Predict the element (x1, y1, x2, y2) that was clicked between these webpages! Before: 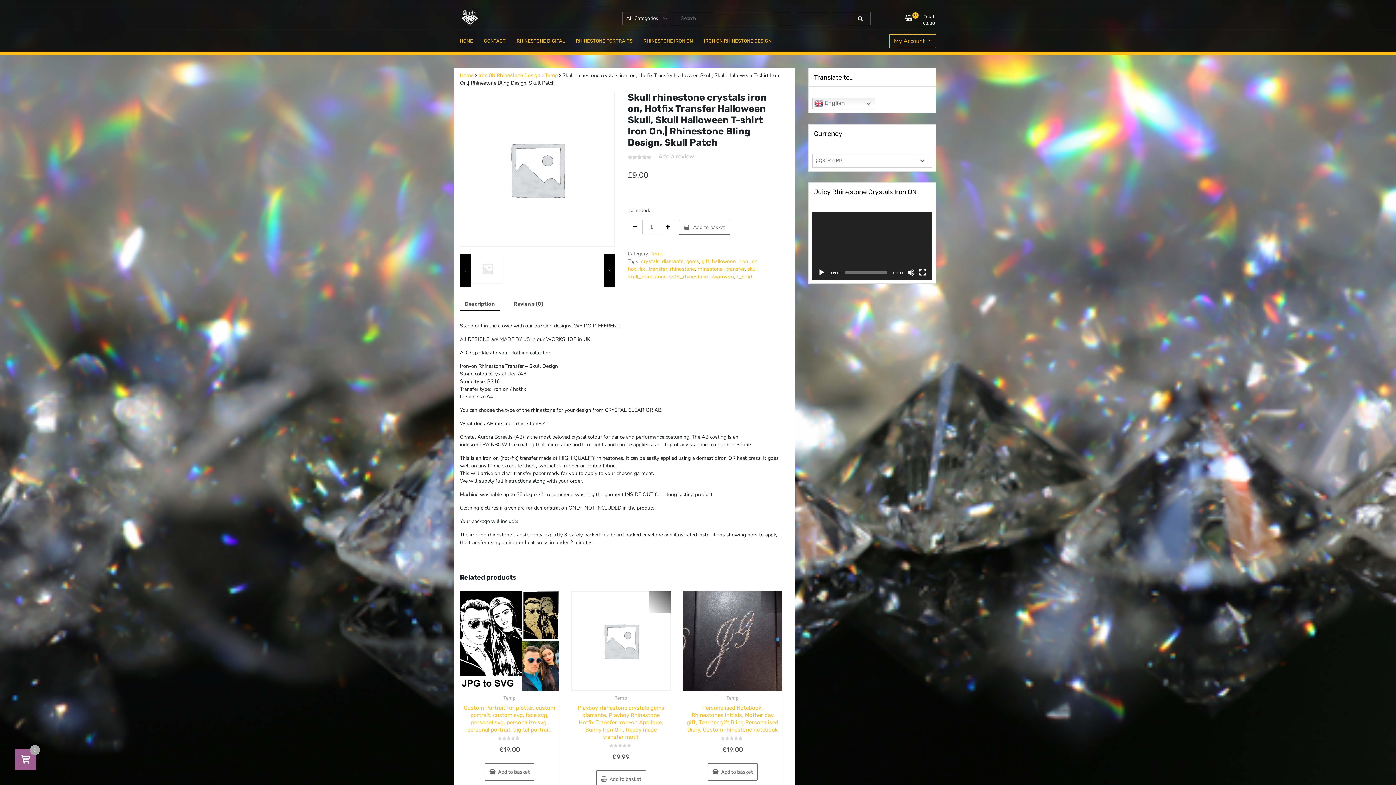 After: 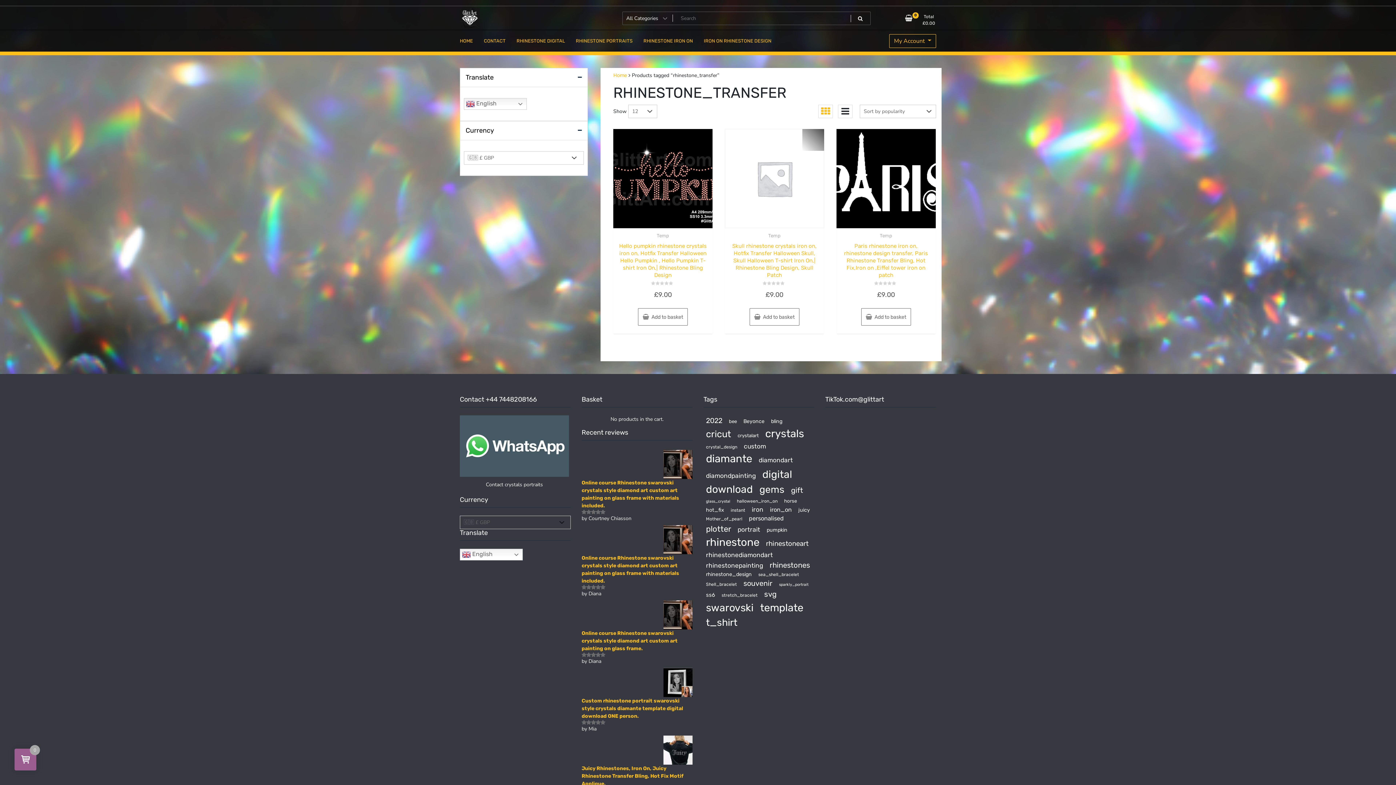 Action: bbox: (697, 266, 745, 272) label: rhinestone_transfer